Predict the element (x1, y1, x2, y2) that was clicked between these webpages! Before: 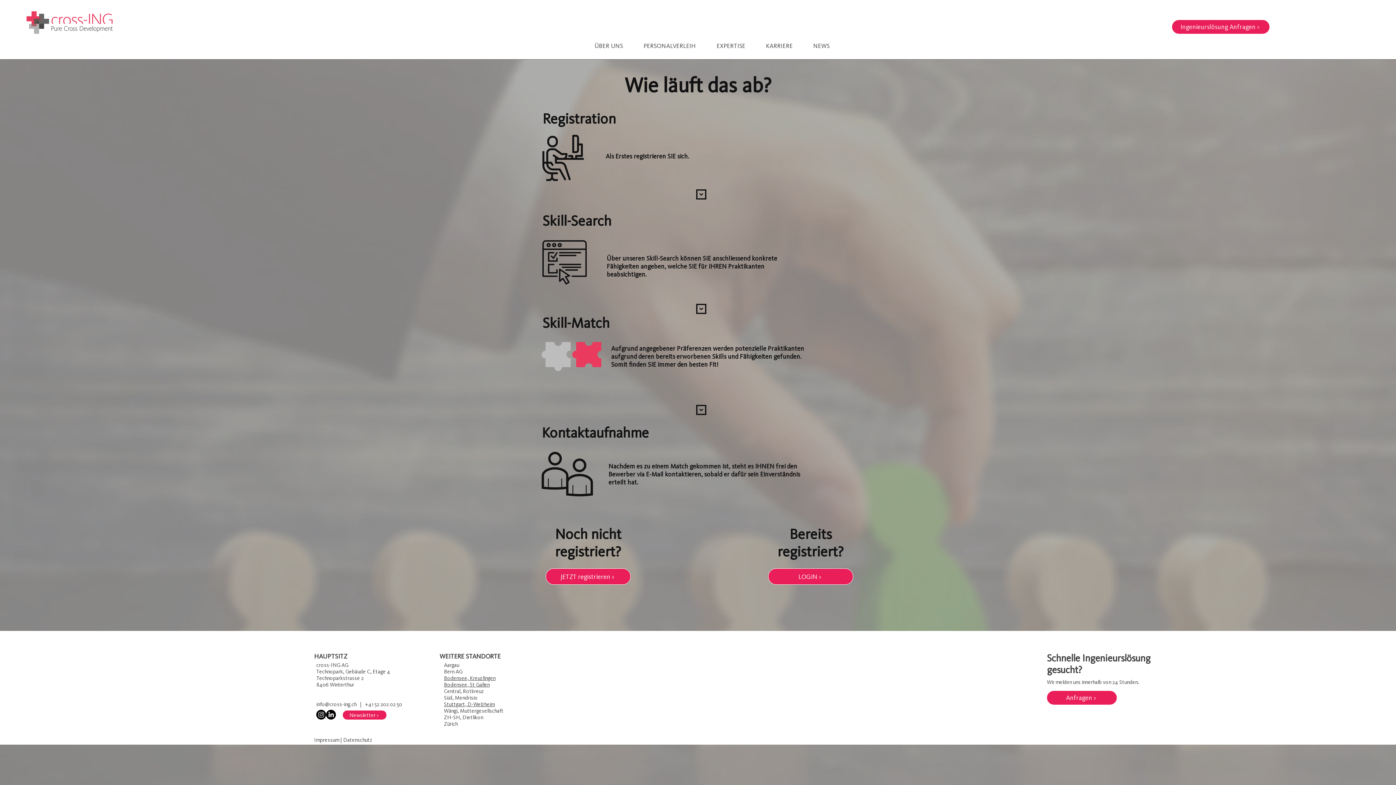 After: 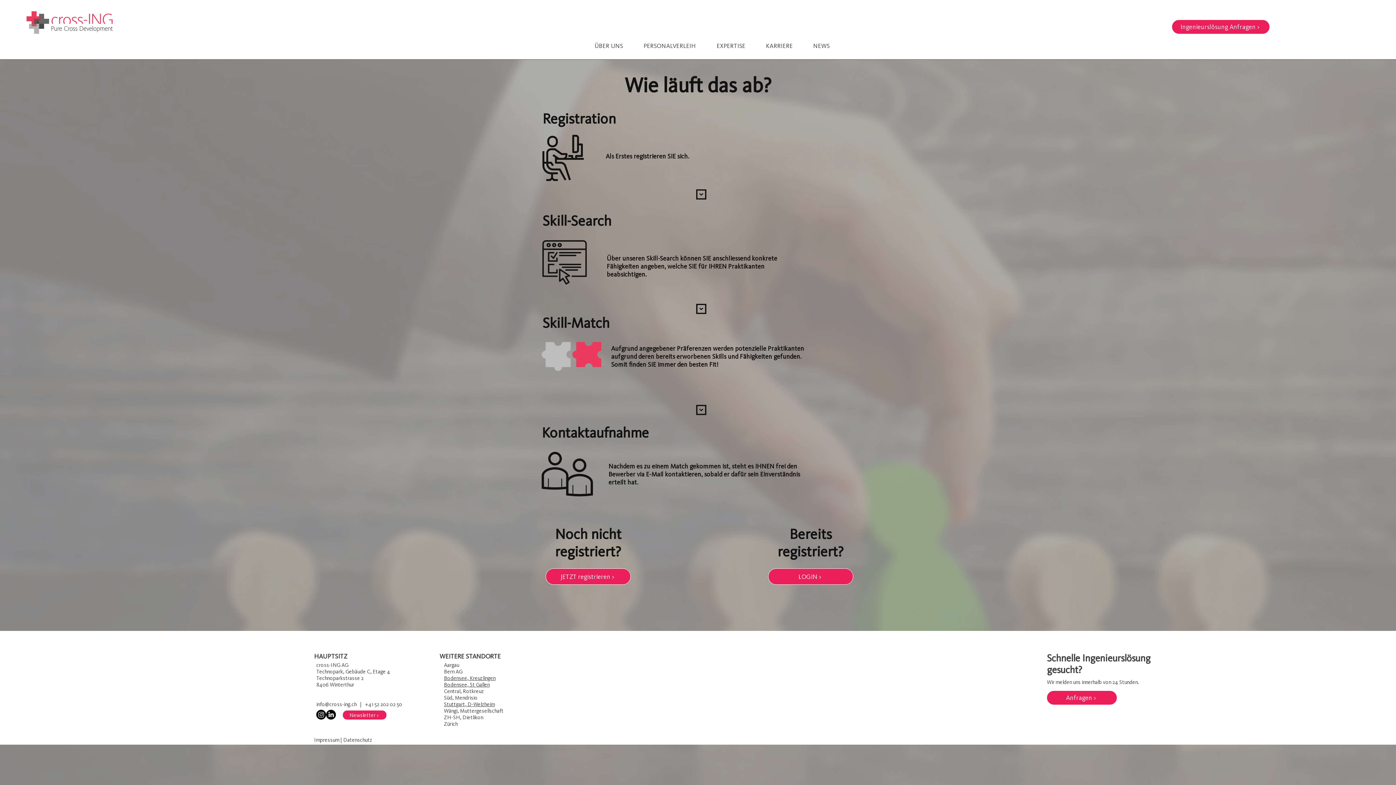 Action: bbox: (316, 710, 326, 720) label: Instagram